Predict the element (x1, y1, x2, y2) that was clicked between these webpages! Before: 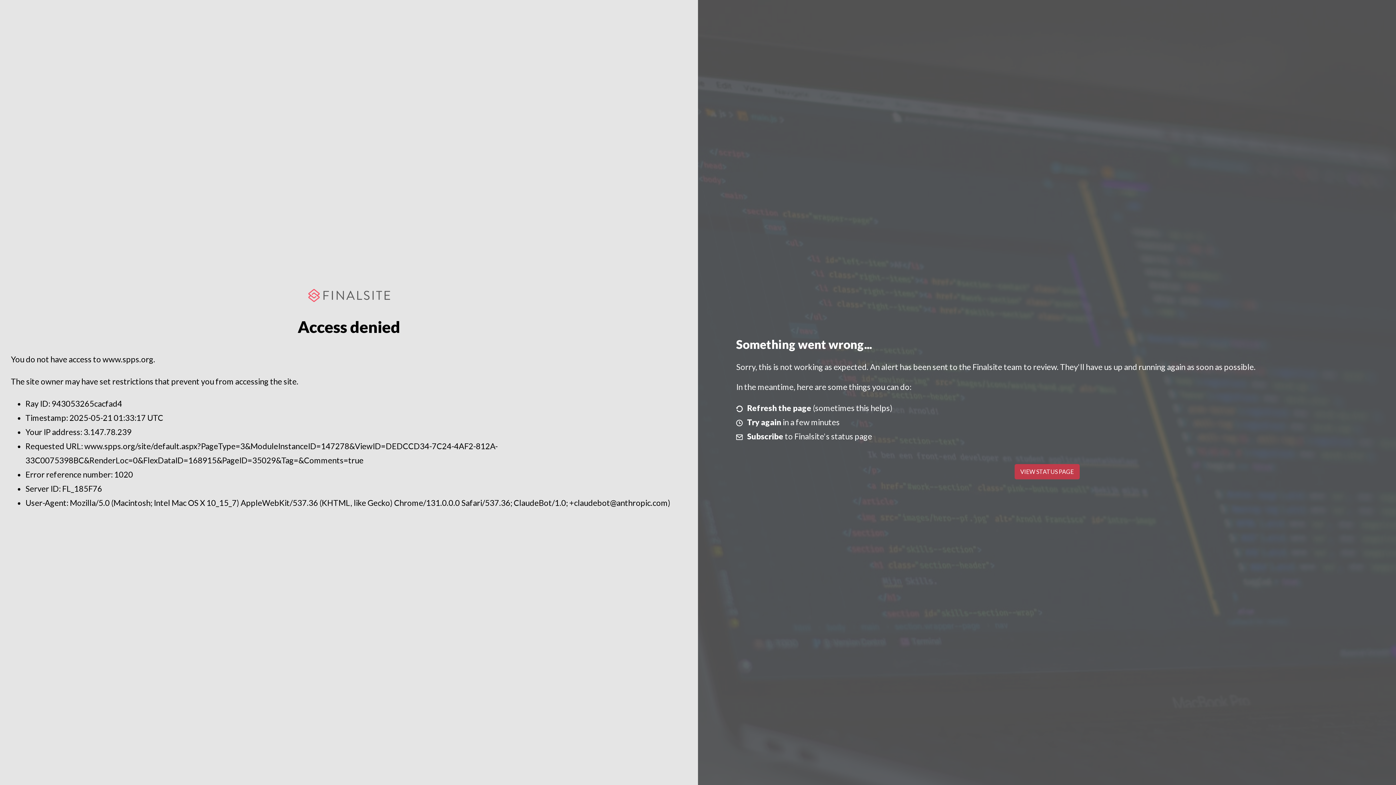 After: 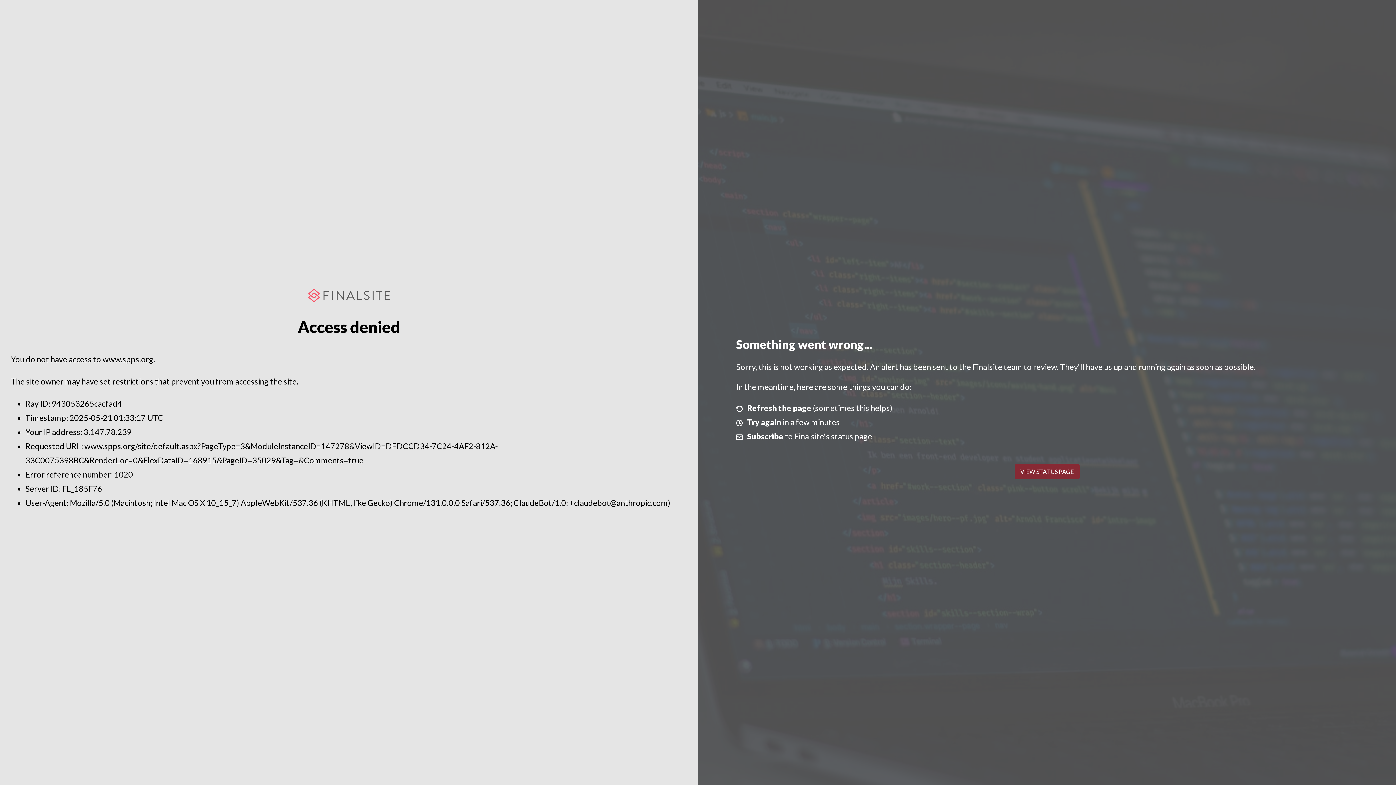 Action: bbox: (1014, 464, 1079, 479) label: VIEW STATUS PAGE